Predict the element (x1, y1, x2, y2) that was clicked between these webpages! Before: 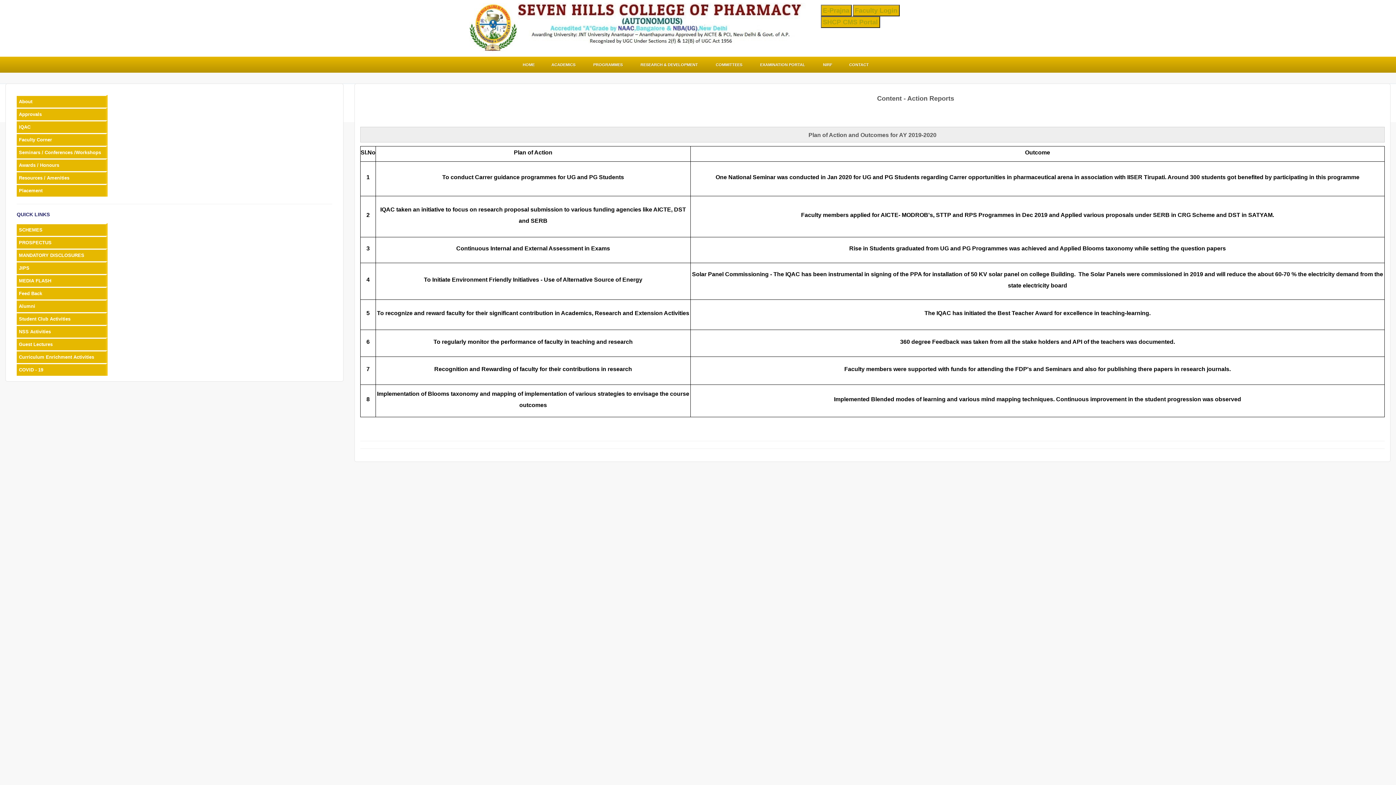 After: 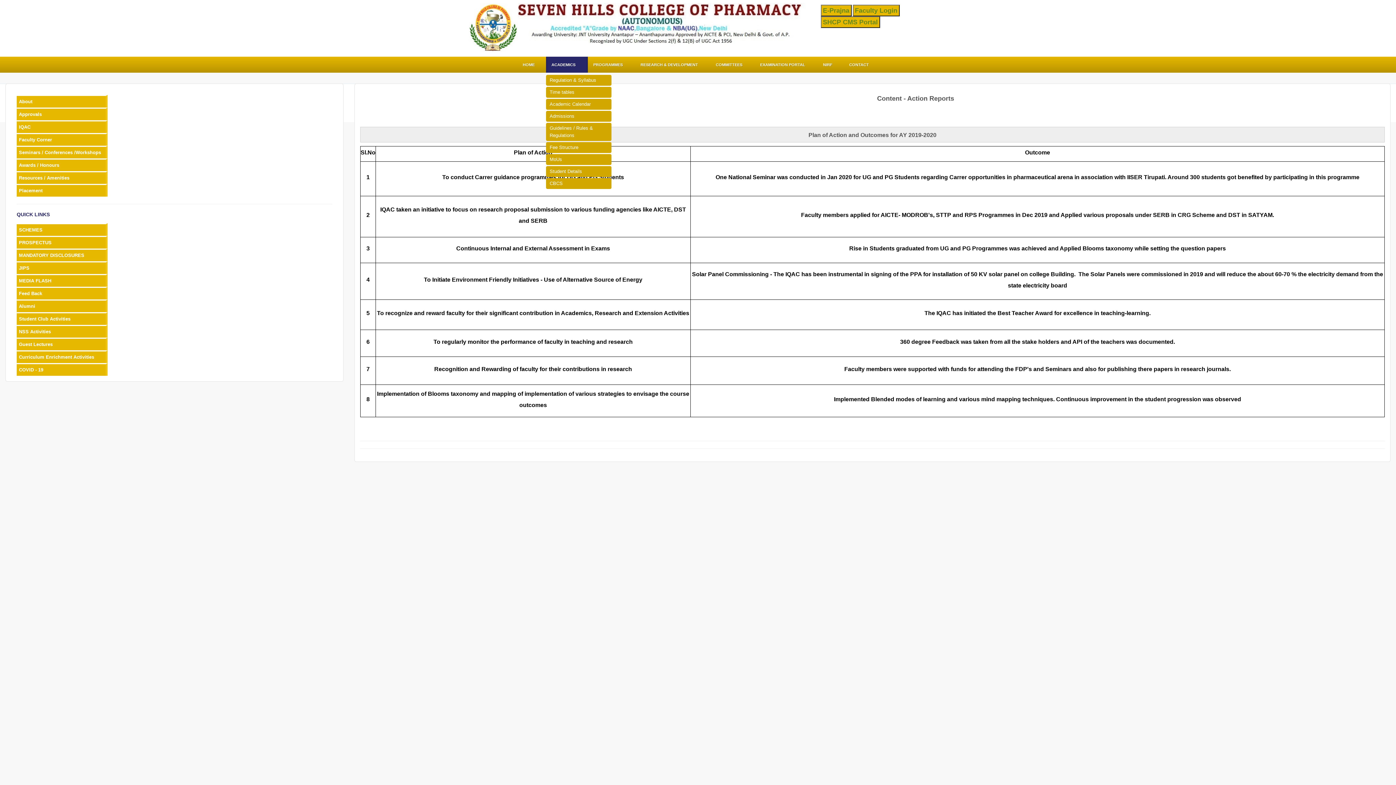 Action: bbox: (551, 57, 586, 72) label: ACADEMICS